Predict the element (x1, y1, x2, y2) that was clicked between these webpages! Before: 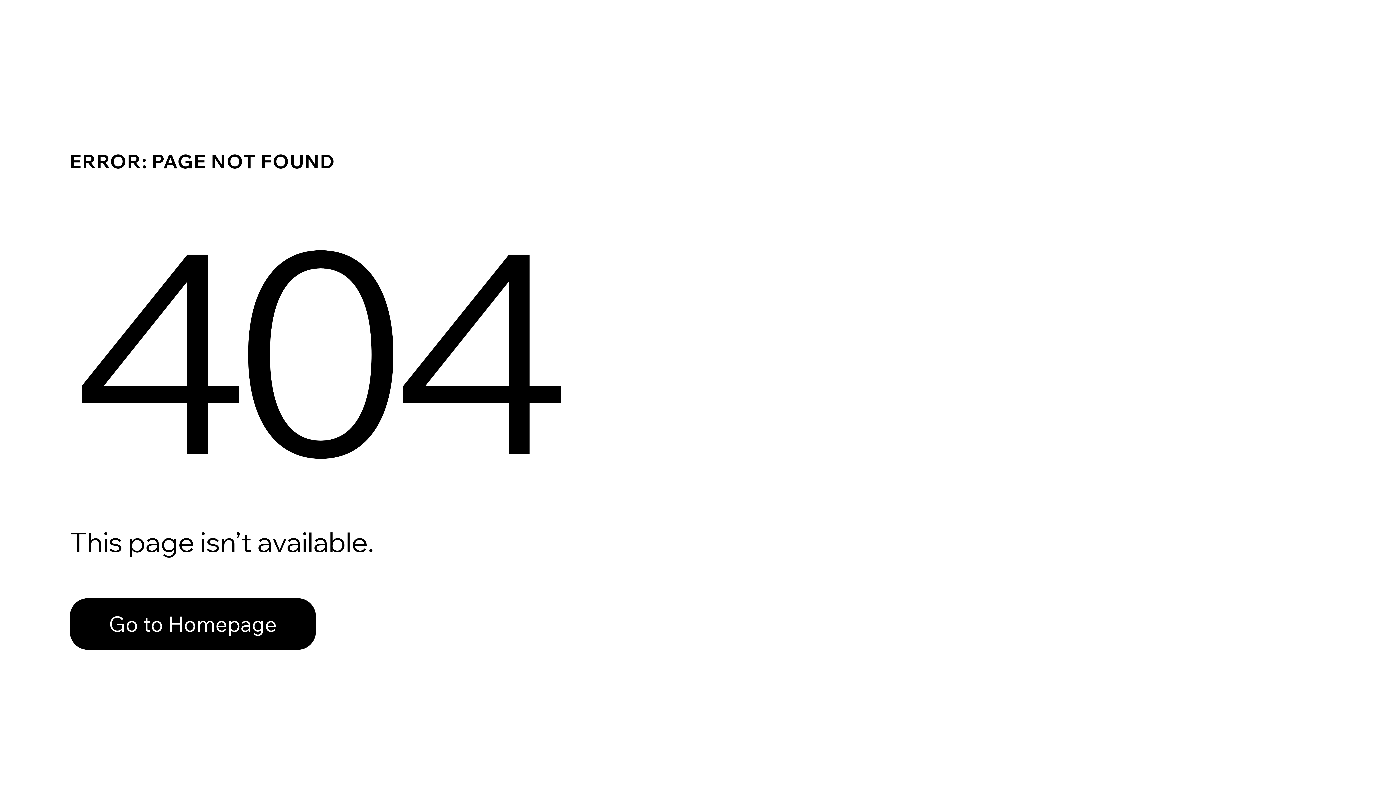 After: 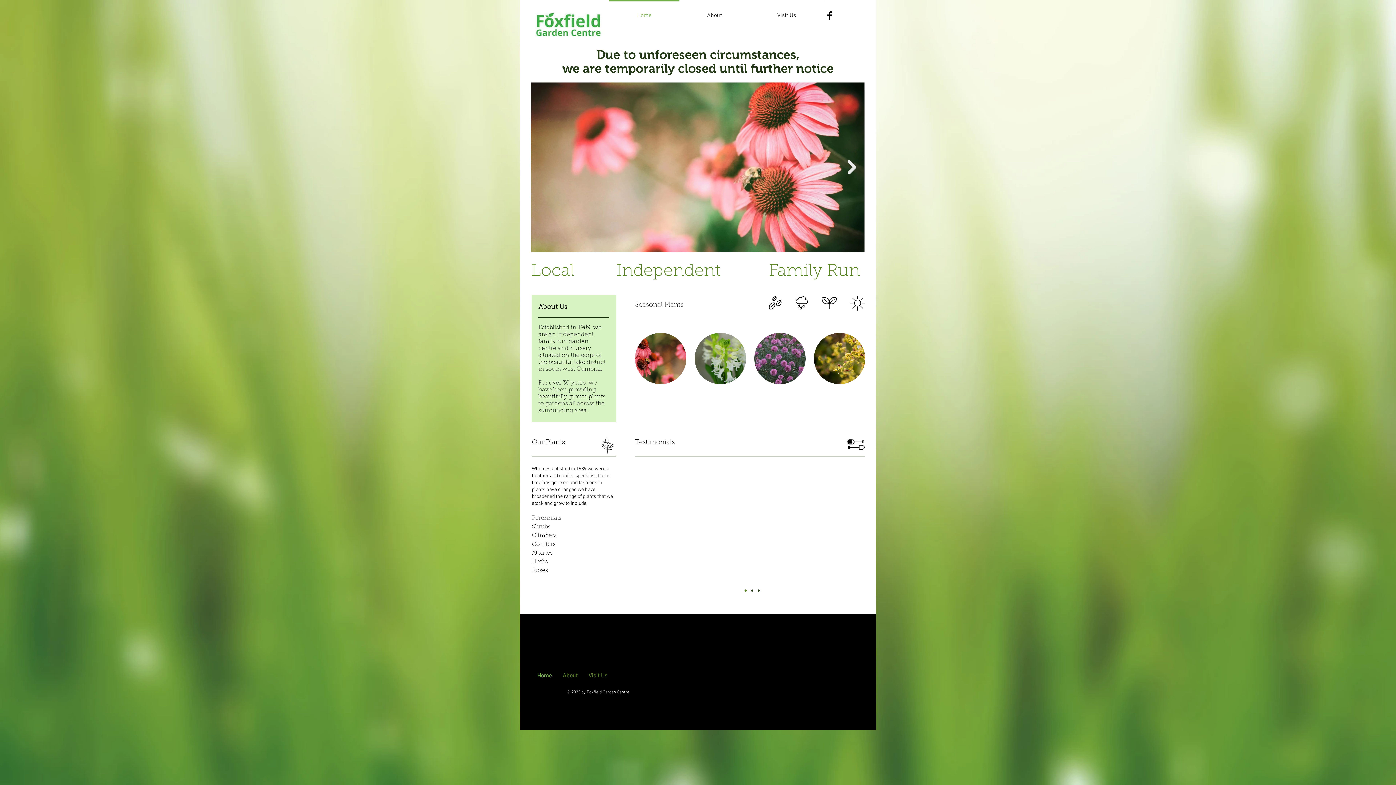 Action: label: Go to Homepage bbox: (69, 598, 316, 650)